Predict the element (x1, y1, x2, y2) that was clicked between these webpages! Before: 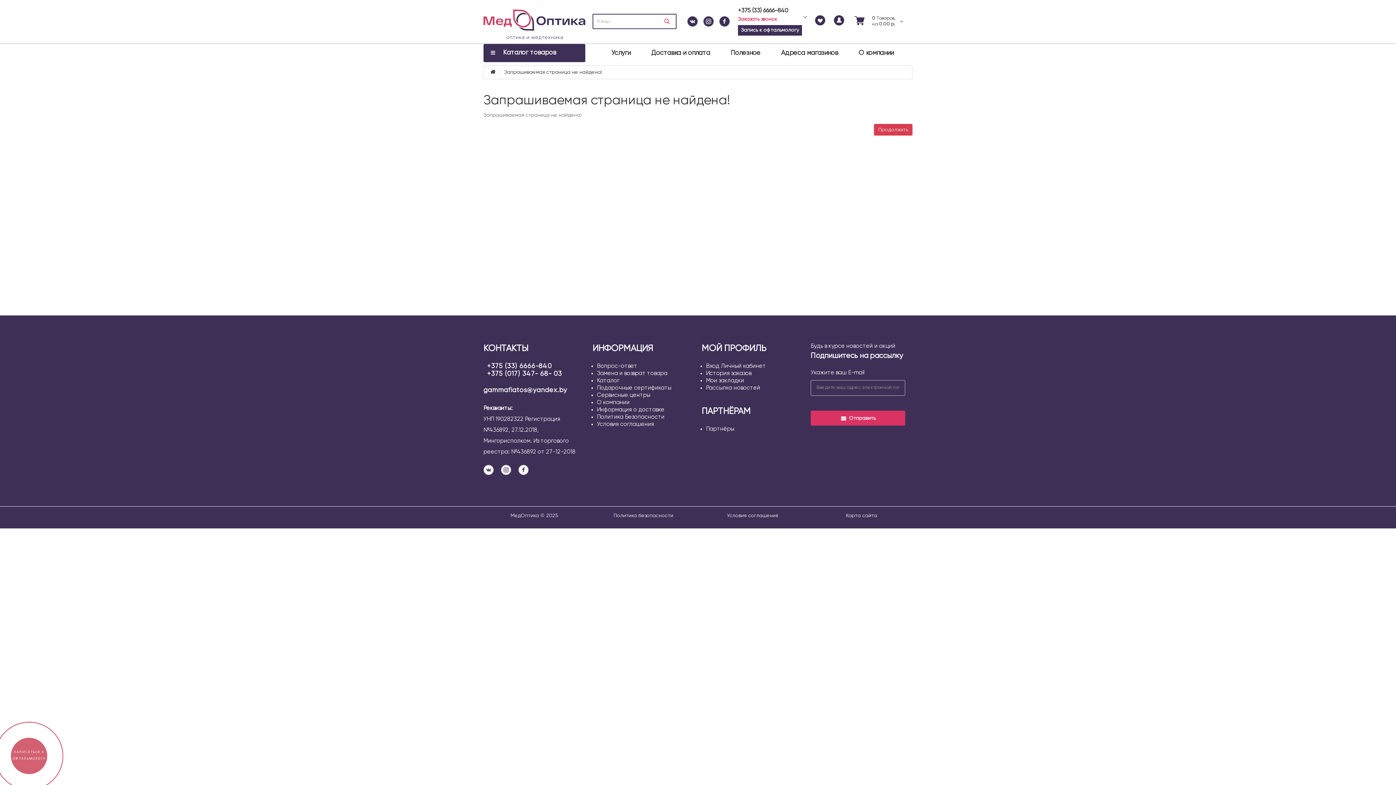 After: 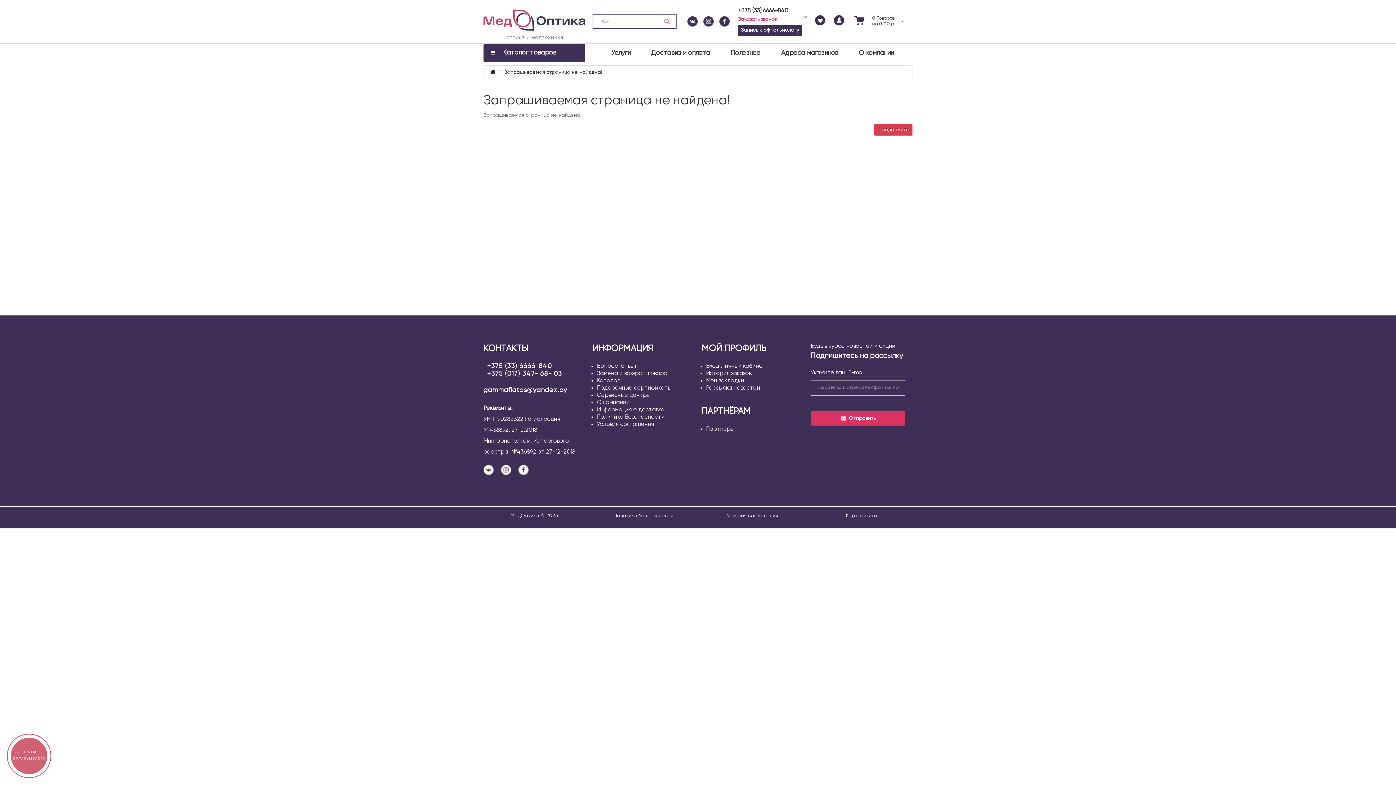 Action: bbox: (483, 3, 585, 39)